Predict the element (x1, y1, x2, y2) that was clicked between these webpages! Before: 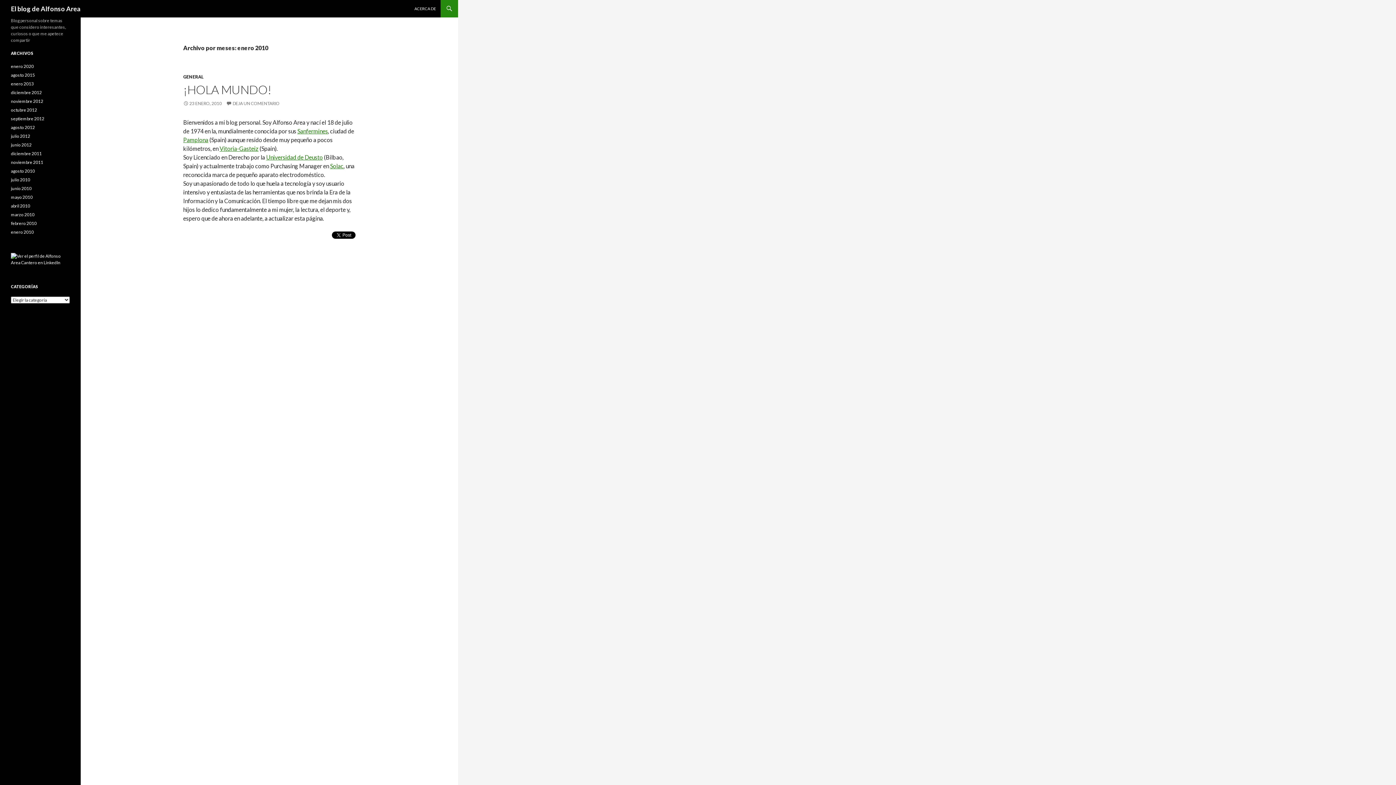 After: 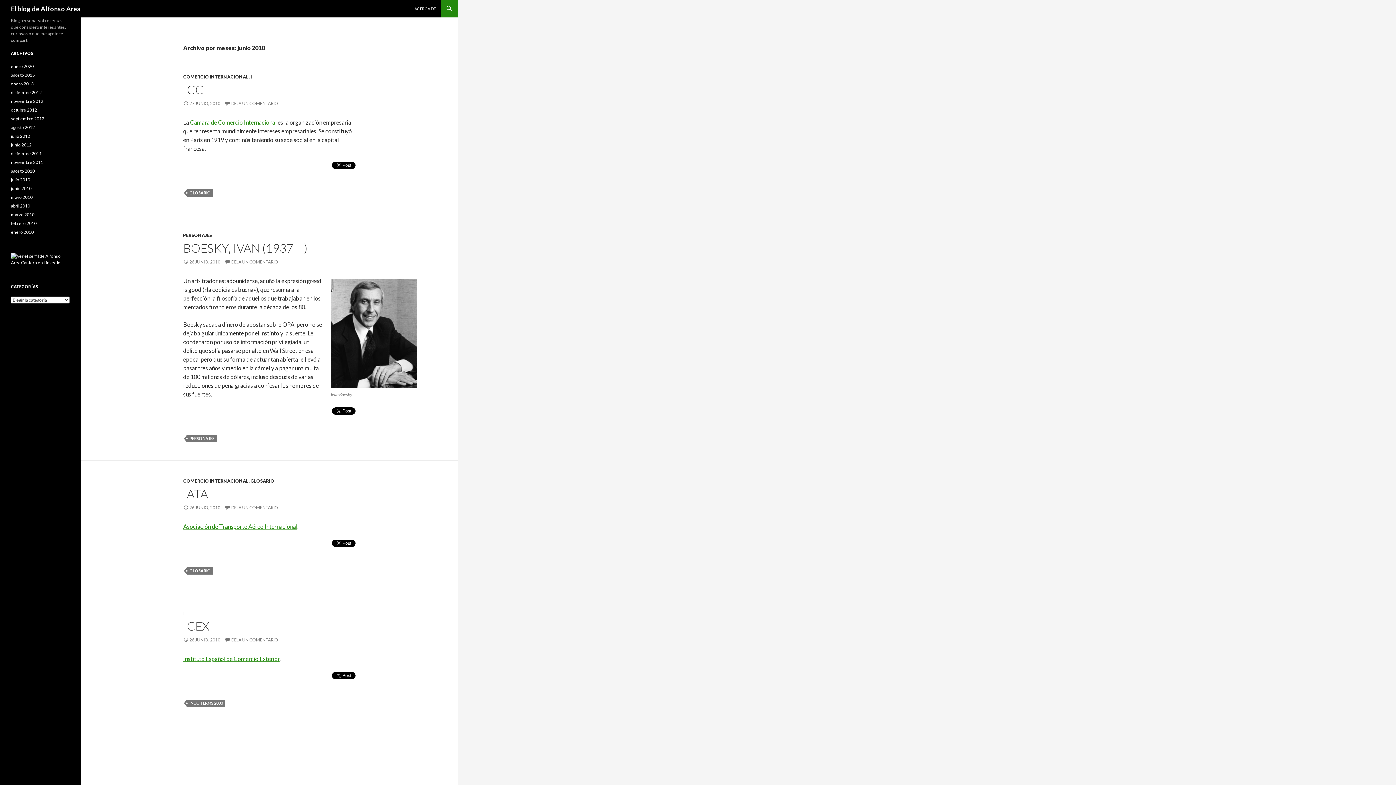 Action: bbox: (10, 185, 31, 191) label: junio 2010